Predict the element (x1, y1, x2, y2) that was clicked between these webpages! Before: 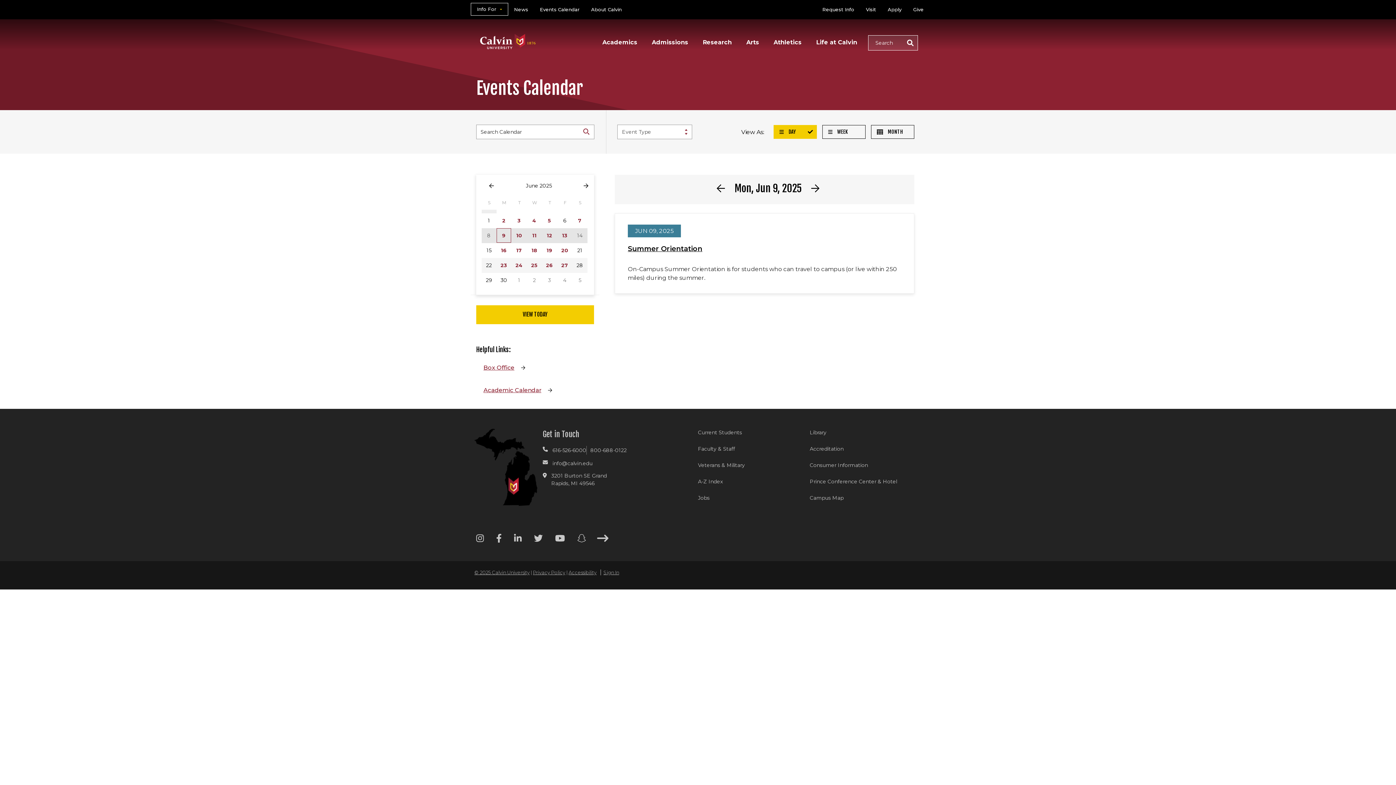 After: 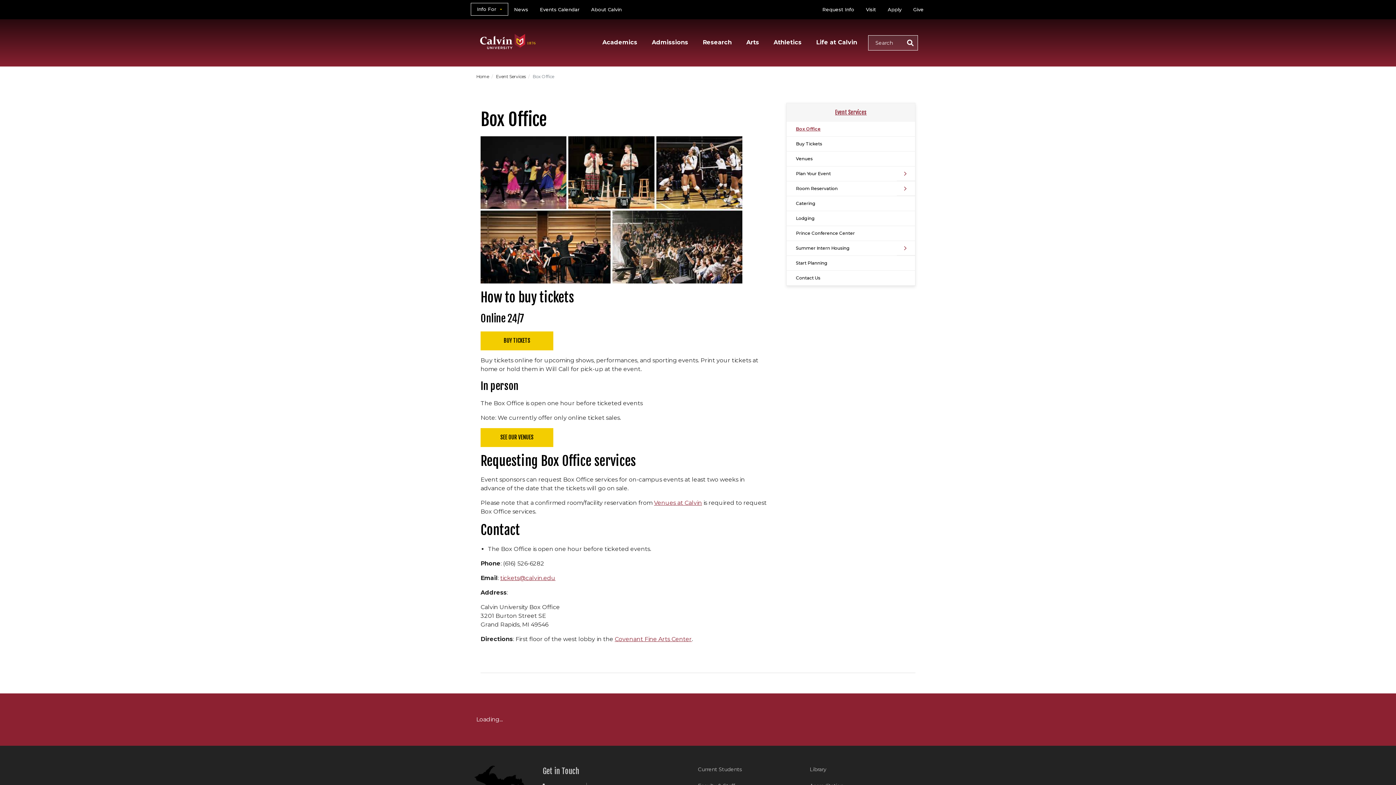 Action: label: Box Office bbox: (483, 360, 525, 375)